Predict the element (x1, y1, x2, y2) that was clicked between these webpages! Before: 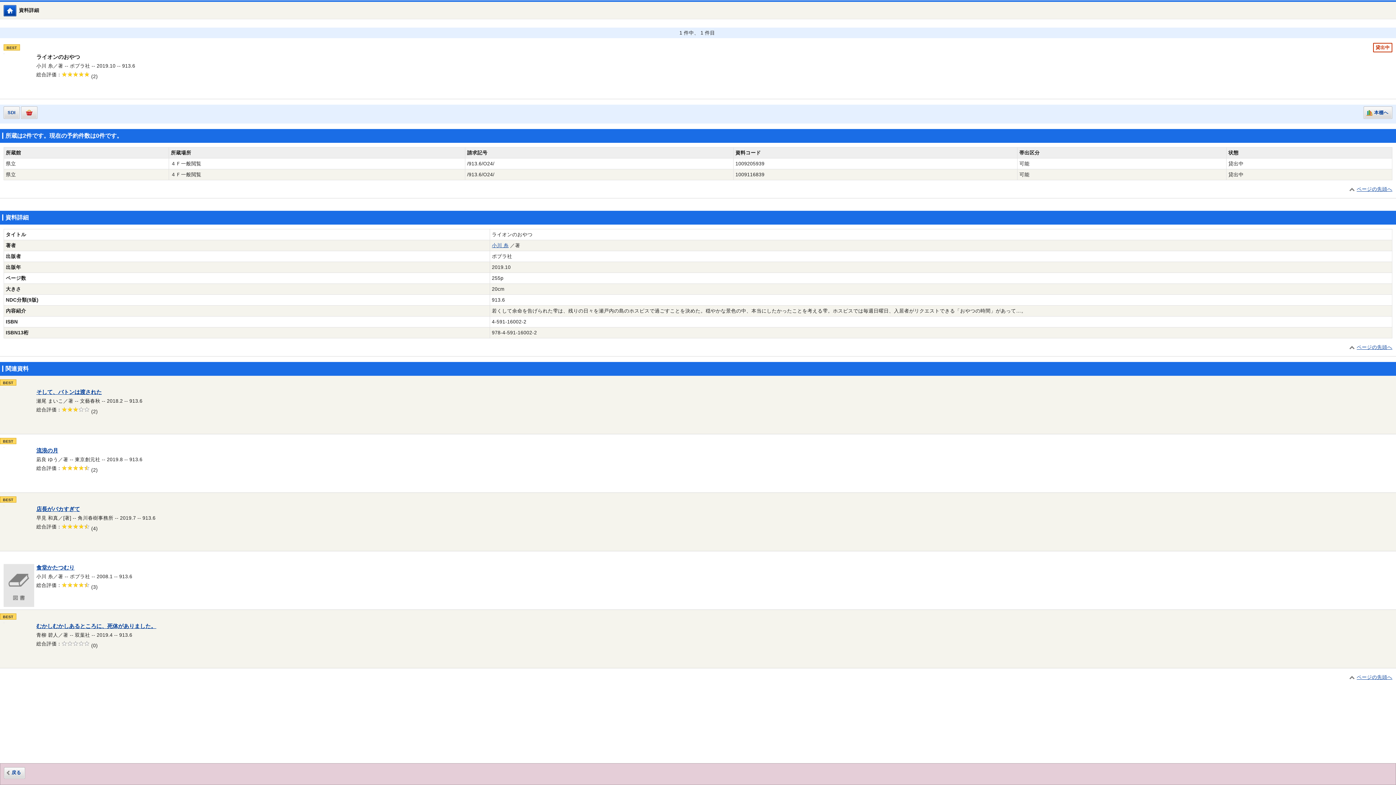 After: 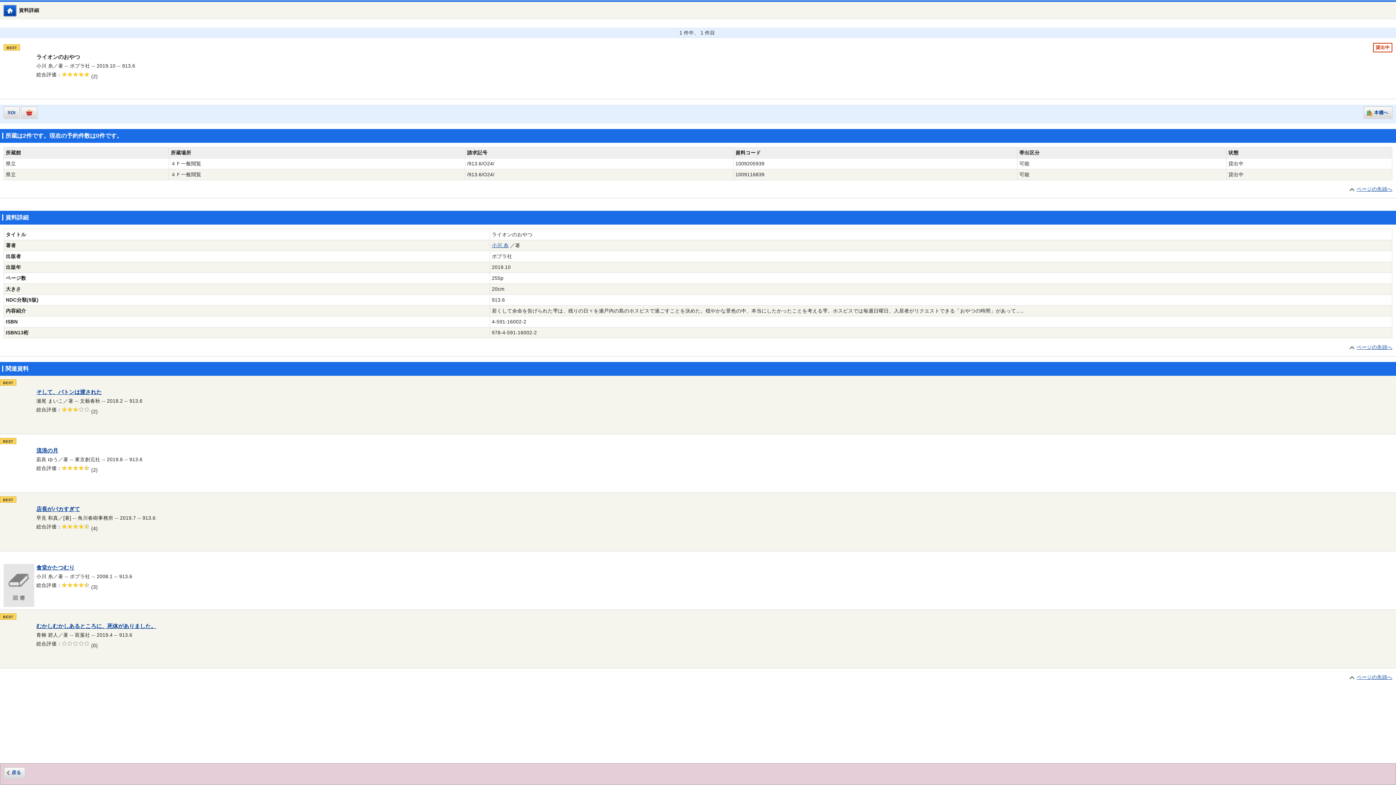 Action: bbox: (1350, 186, 1392, 192) label: ページの先頭へ